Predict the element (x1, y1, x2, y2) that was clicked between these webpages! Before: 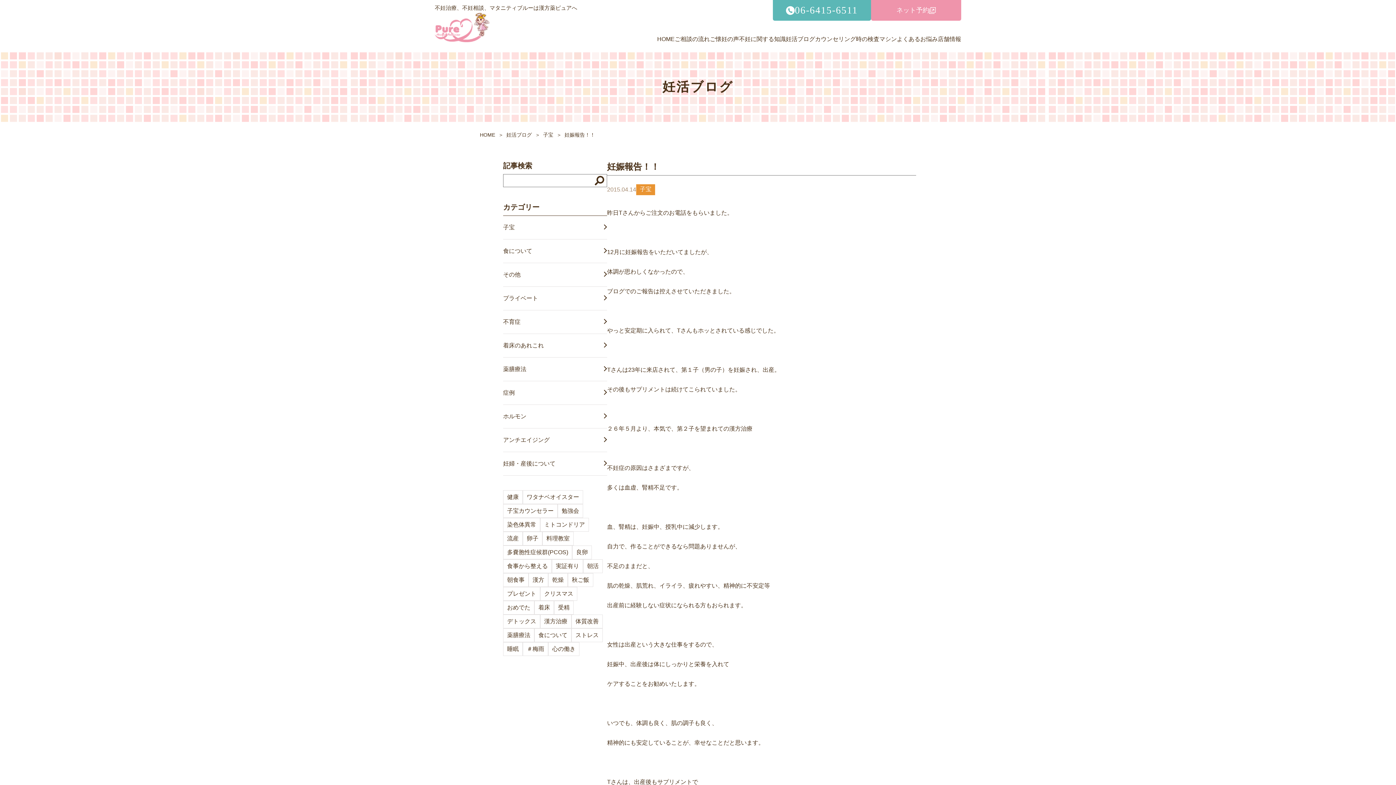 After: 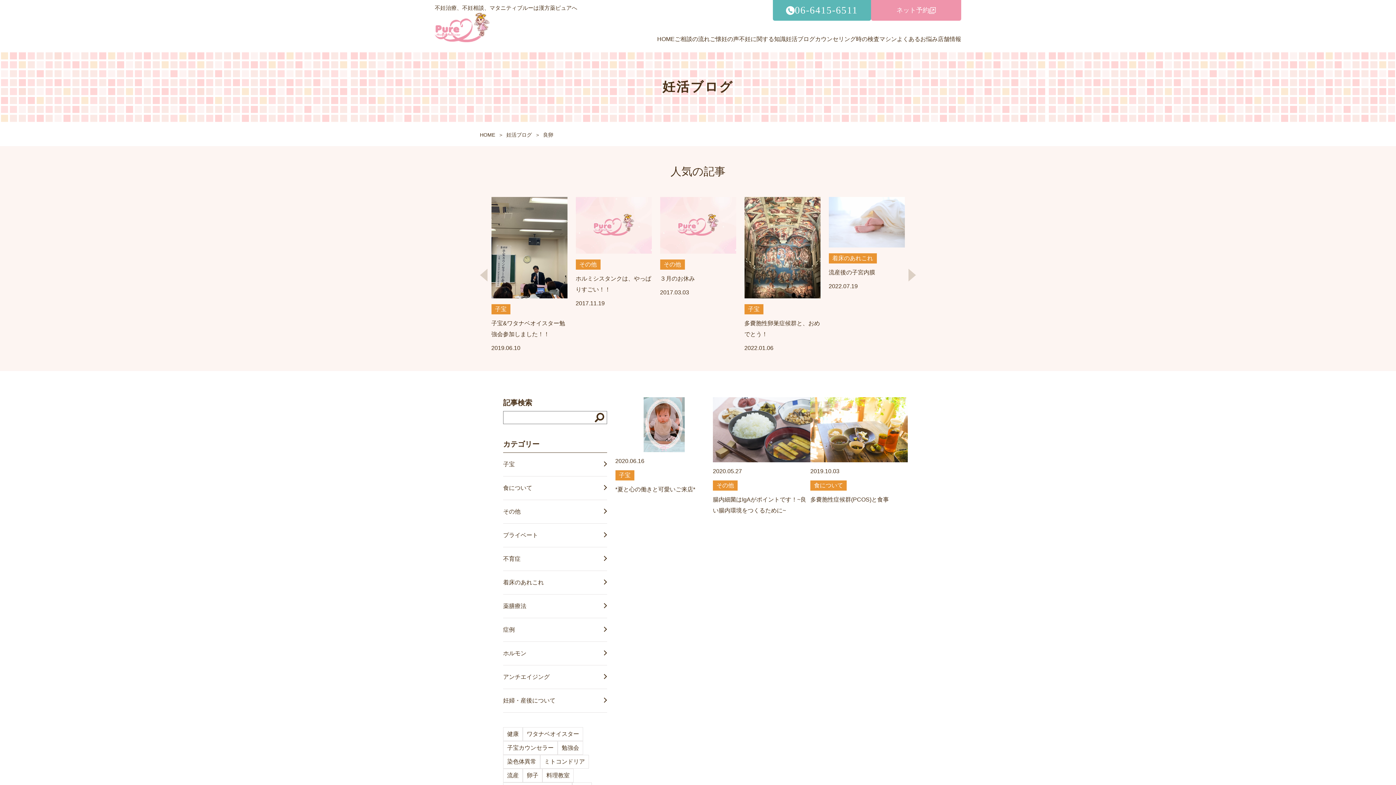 Action: label: 良卵 bbox: (576, 549, 588, 555)